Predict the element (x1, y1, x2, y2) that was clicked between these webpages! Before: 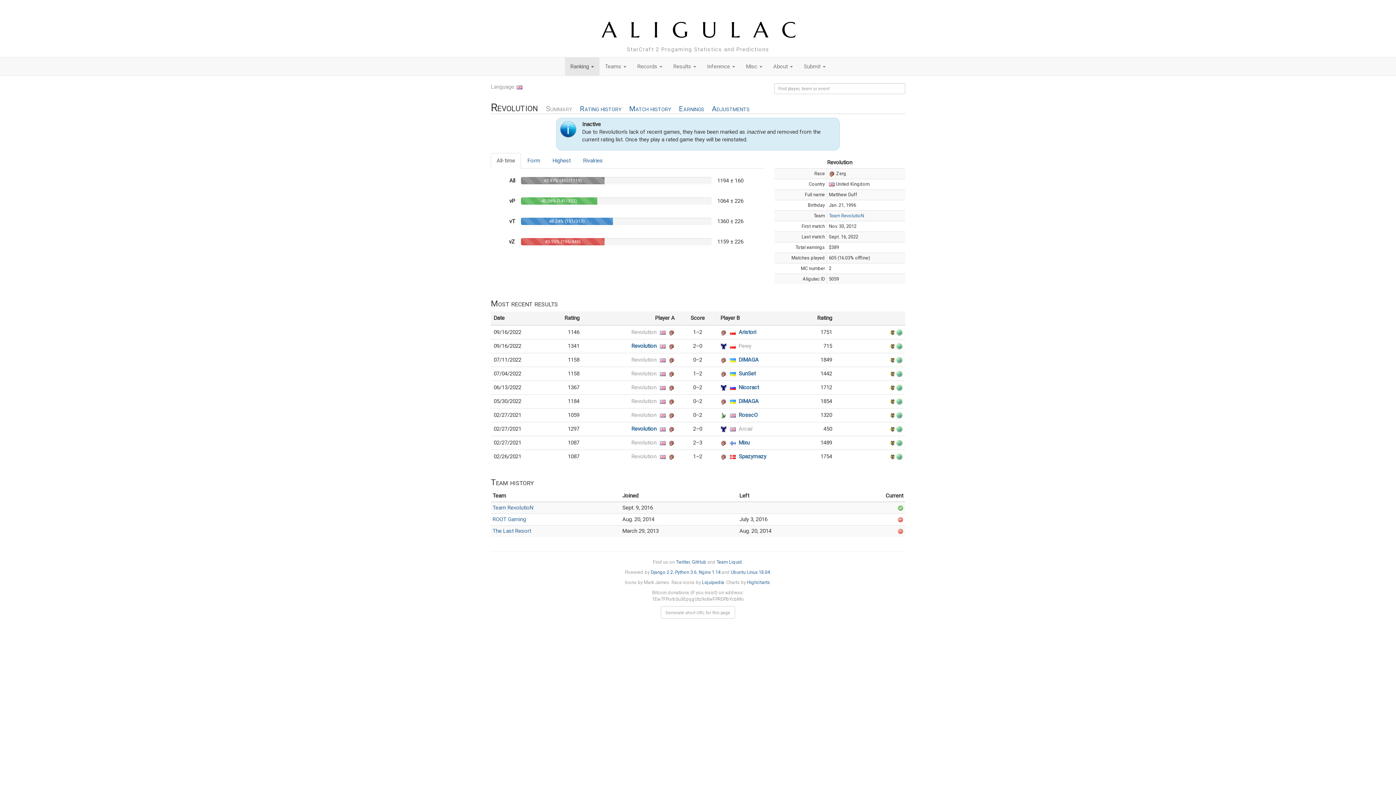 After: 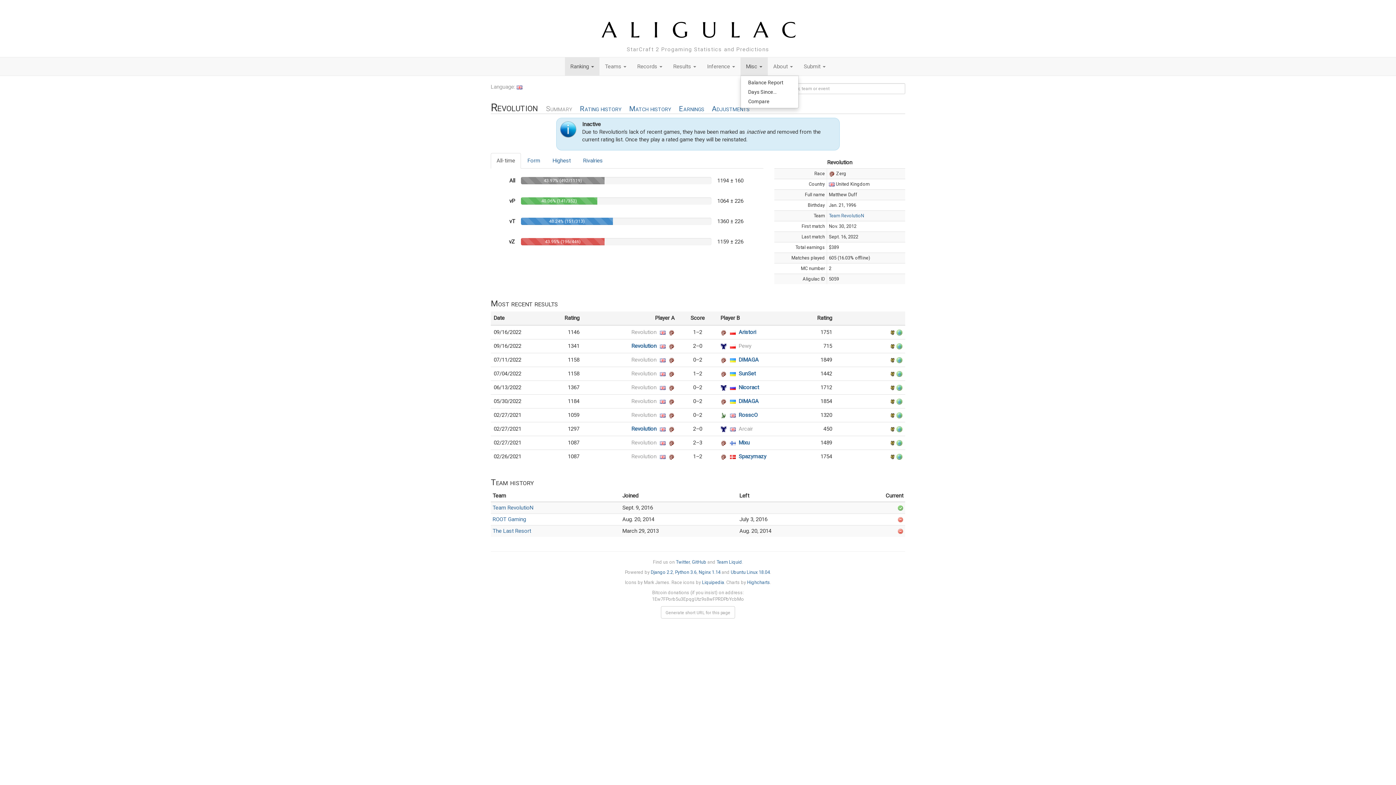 Action: label: Misc  bbox: (740, 57, 768, 75)